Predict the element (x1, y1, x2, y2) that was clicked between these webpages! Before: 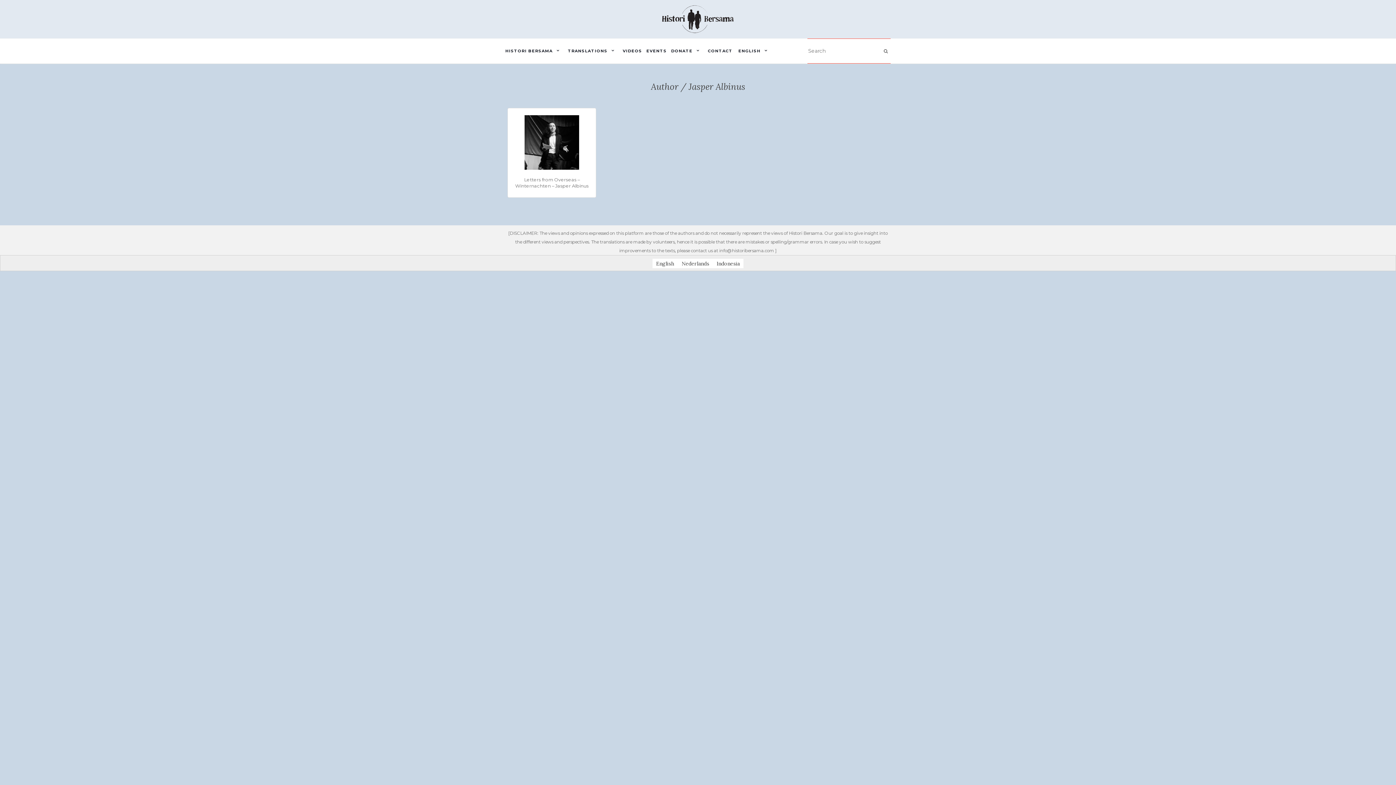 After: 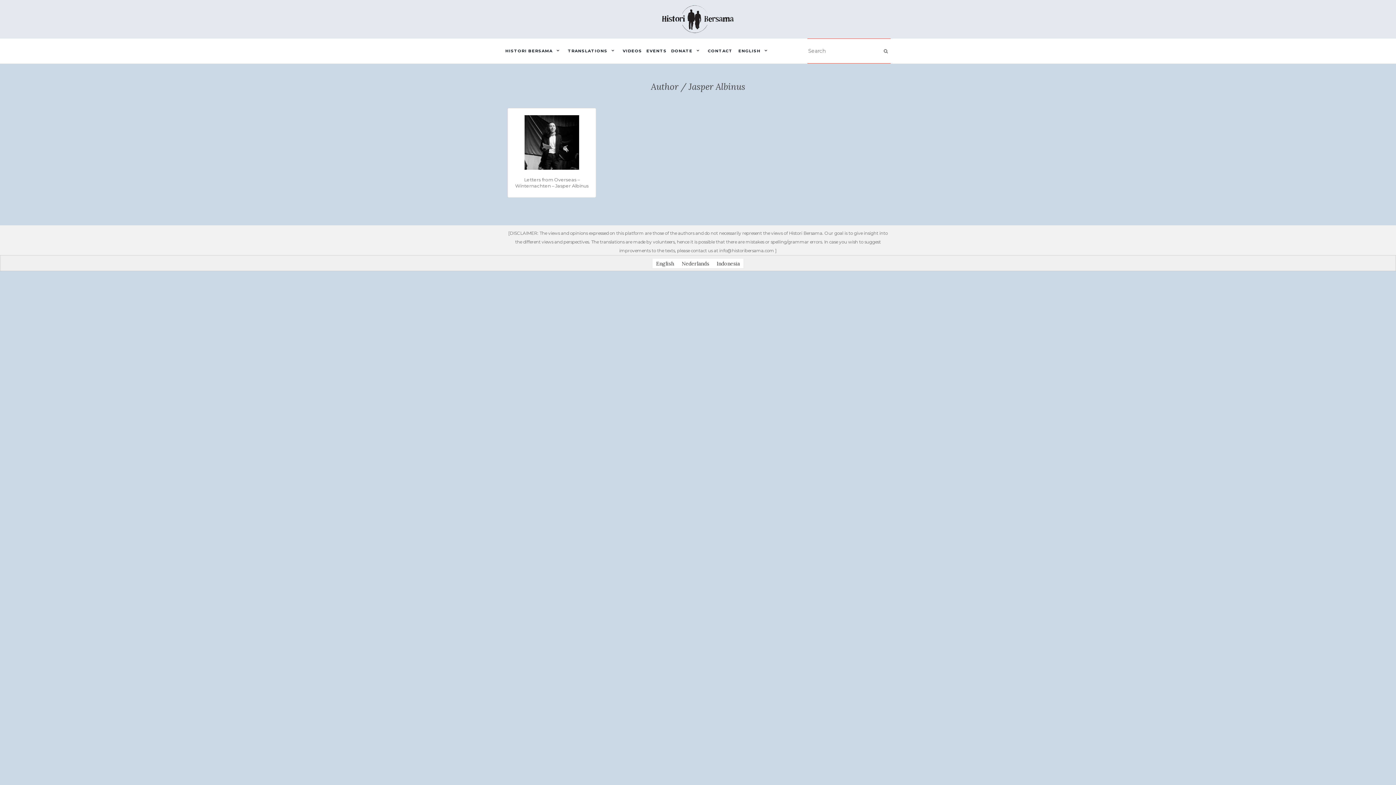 Action: label: English bbox: (652, 258, 678, 268)